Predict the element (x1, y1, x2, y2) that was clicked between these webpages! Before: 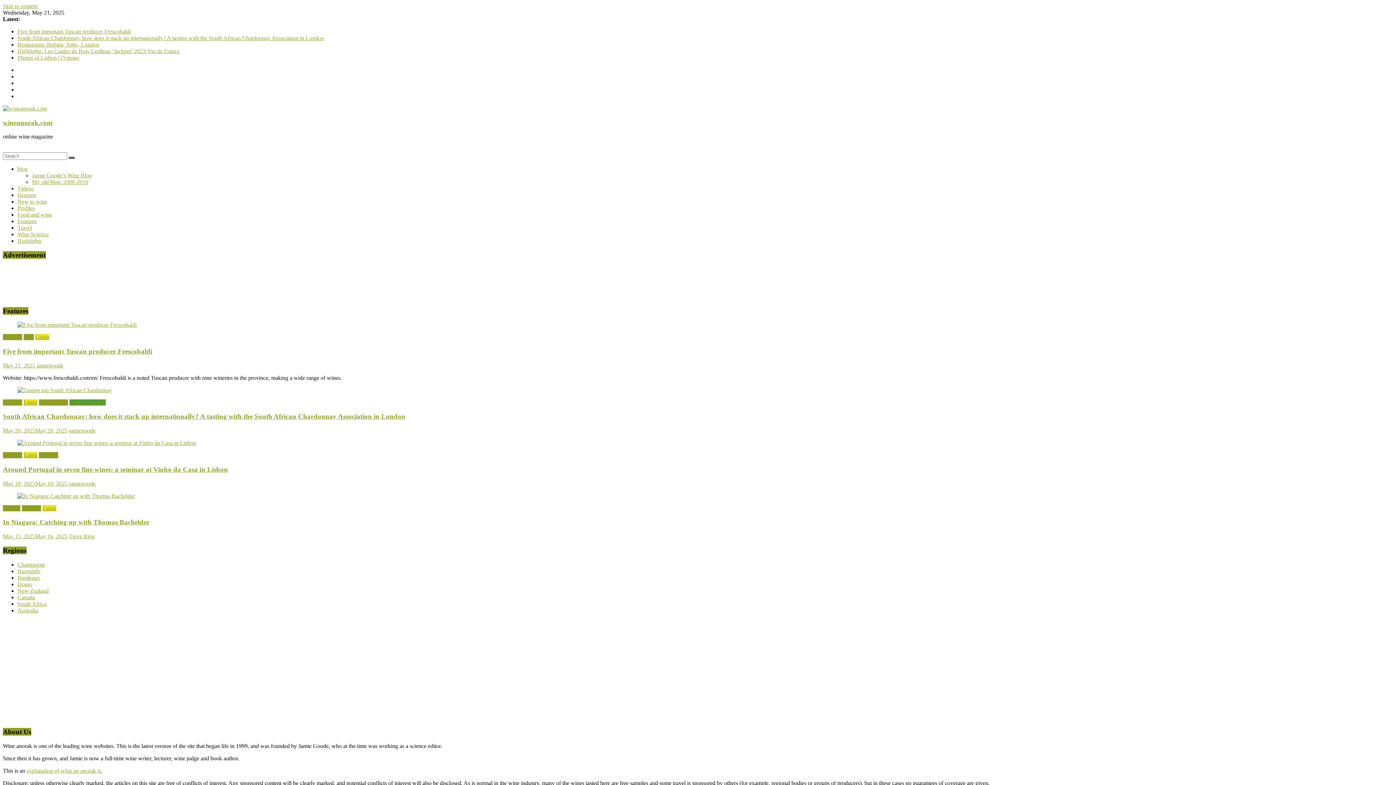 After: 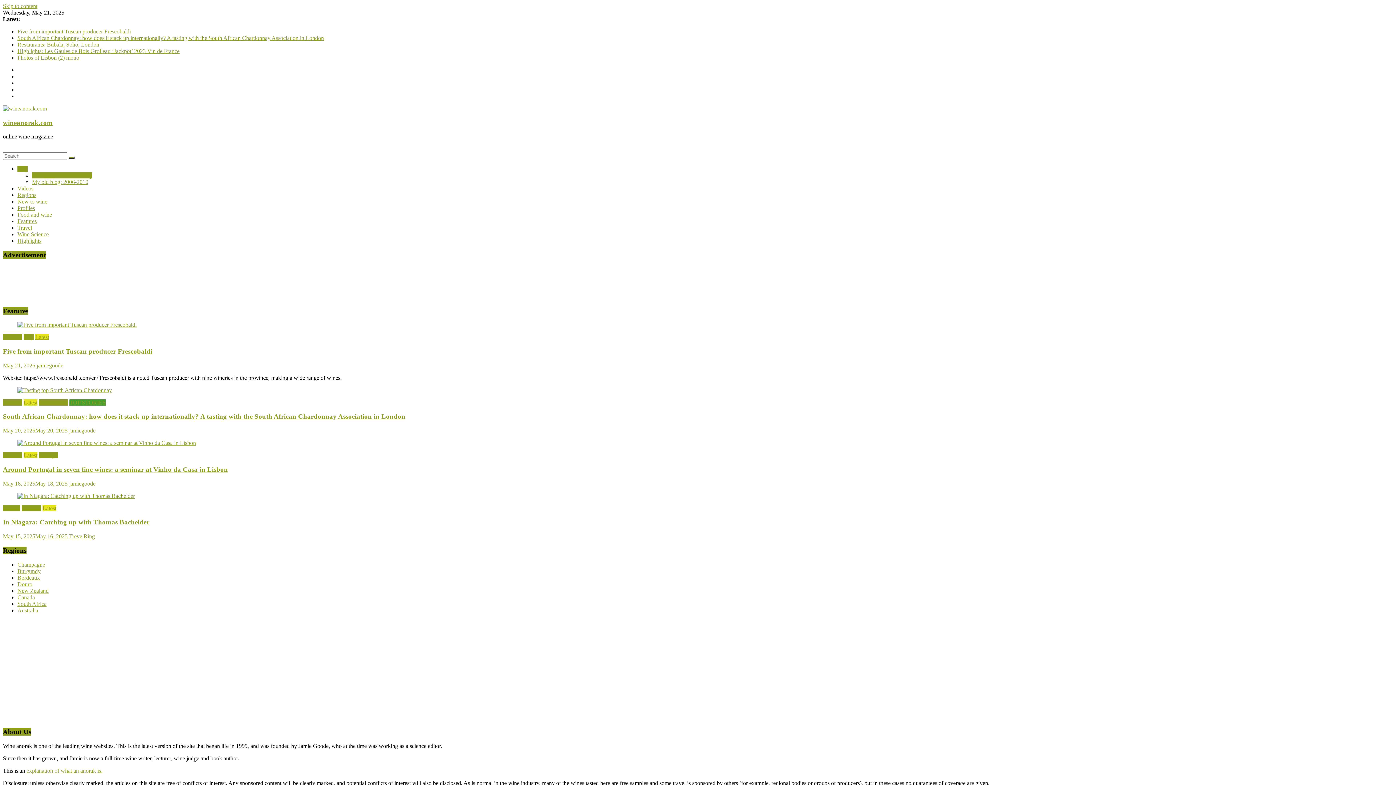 Action: bbox: (17, 165, 27, 172) label: blog